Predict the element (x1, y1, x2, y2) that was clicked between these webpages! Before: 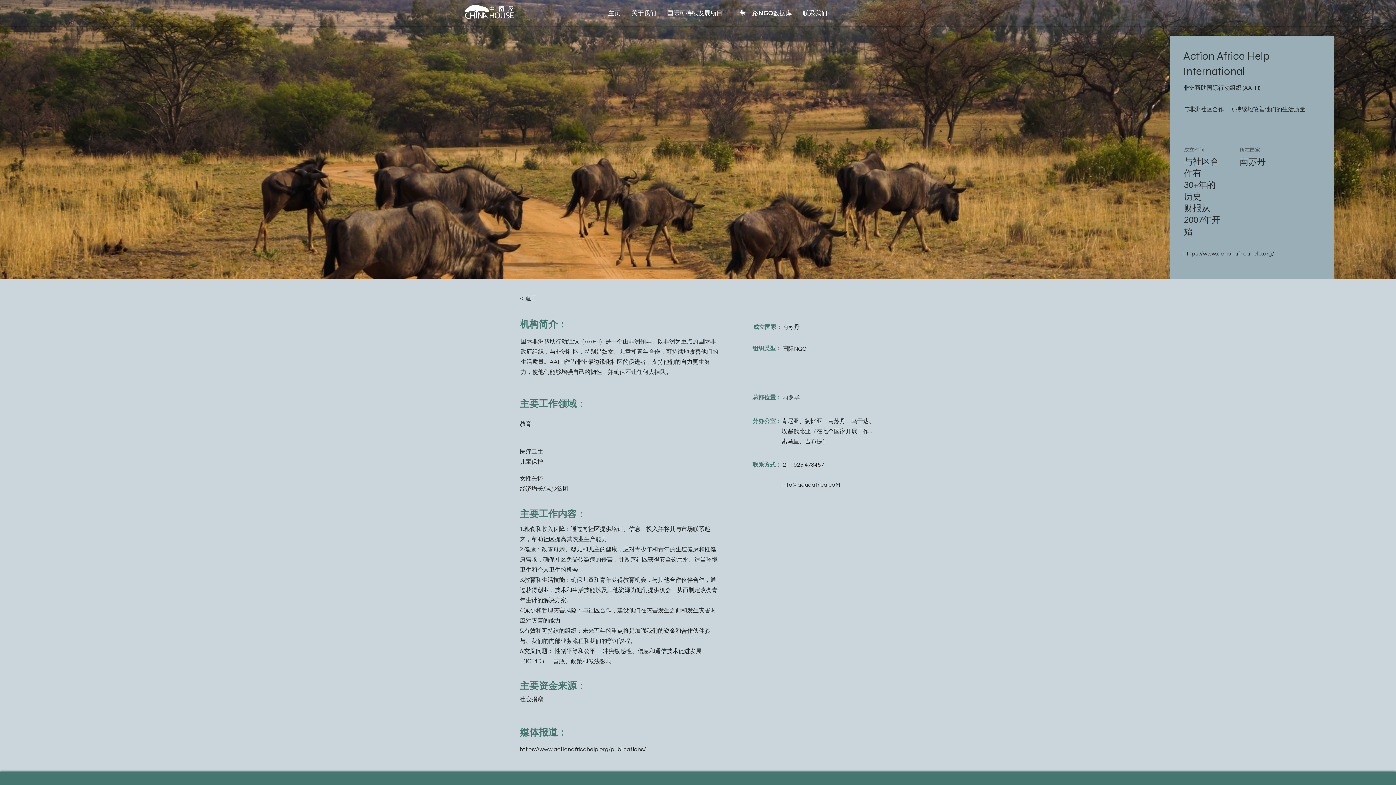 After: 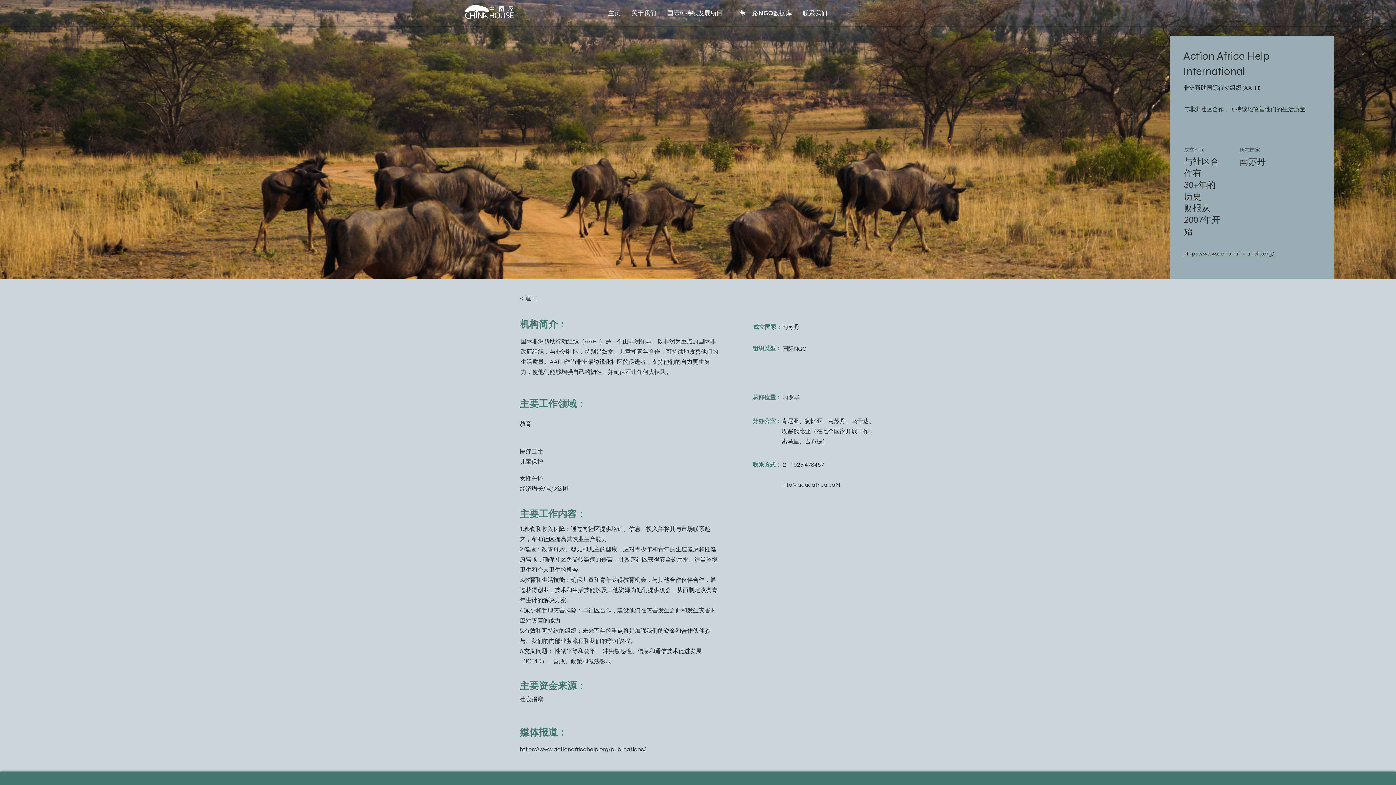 Action: label: 国际可持续发展项目 bbox: (661, 1, 728, 24)